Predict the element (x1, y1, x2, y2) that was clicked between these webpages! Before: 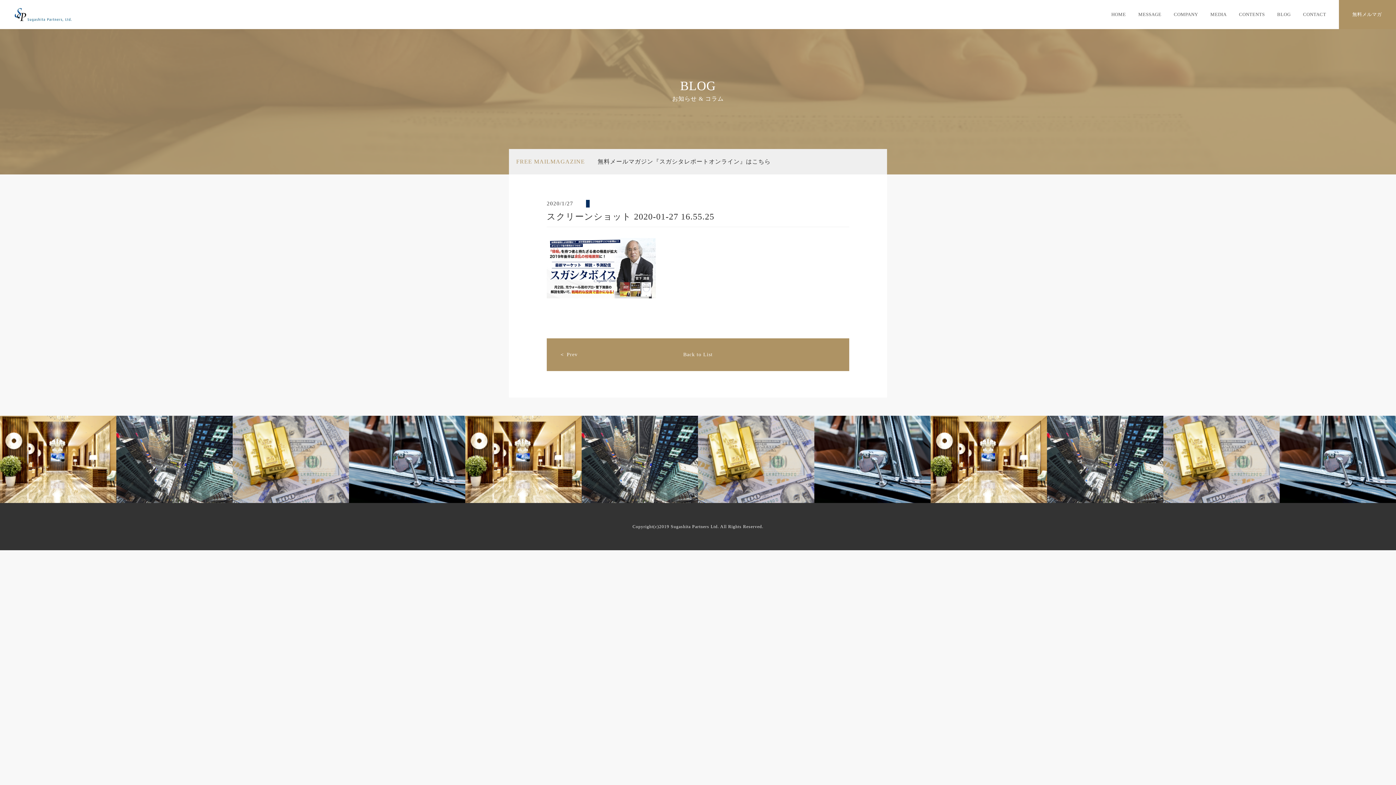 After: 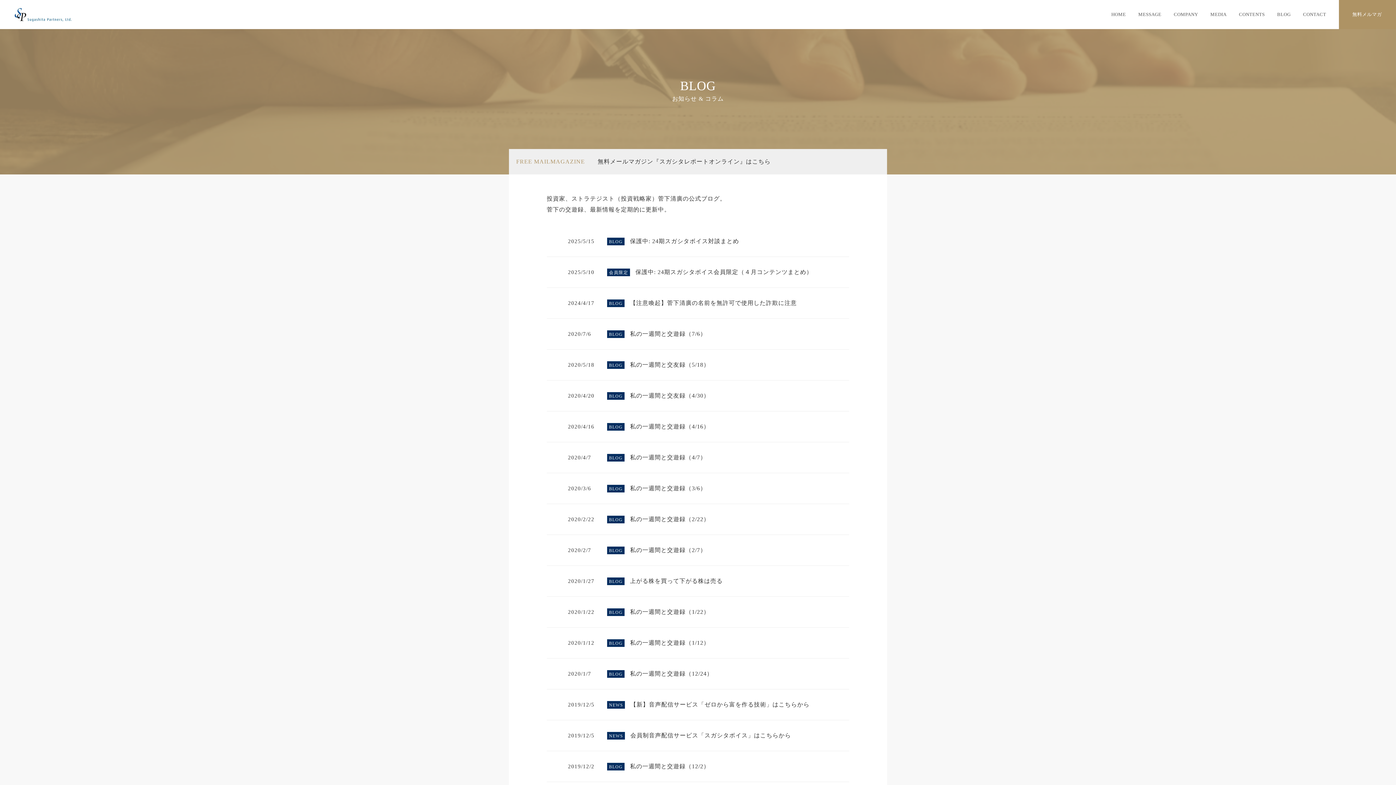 Action: bbox: (1277, 0, 1290, 29) label: BLOG